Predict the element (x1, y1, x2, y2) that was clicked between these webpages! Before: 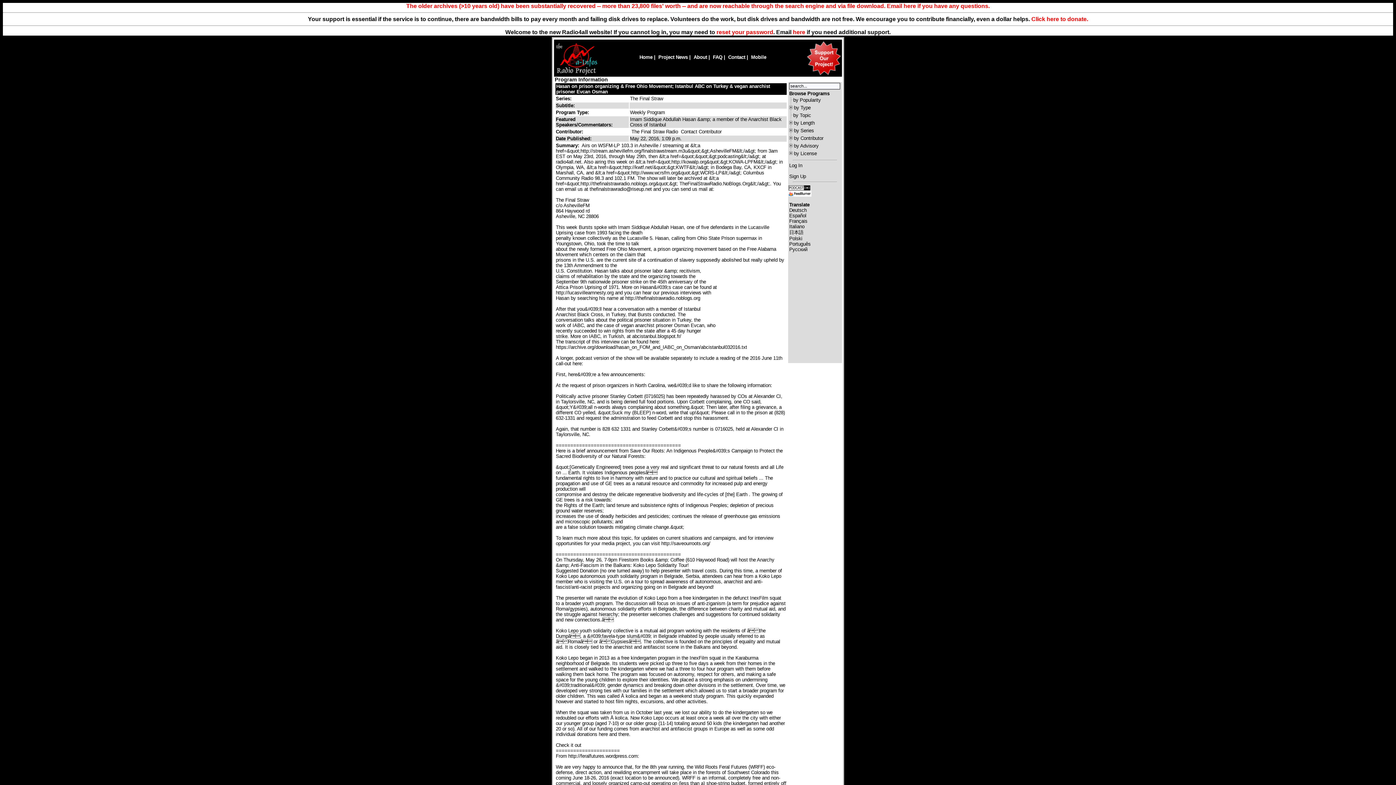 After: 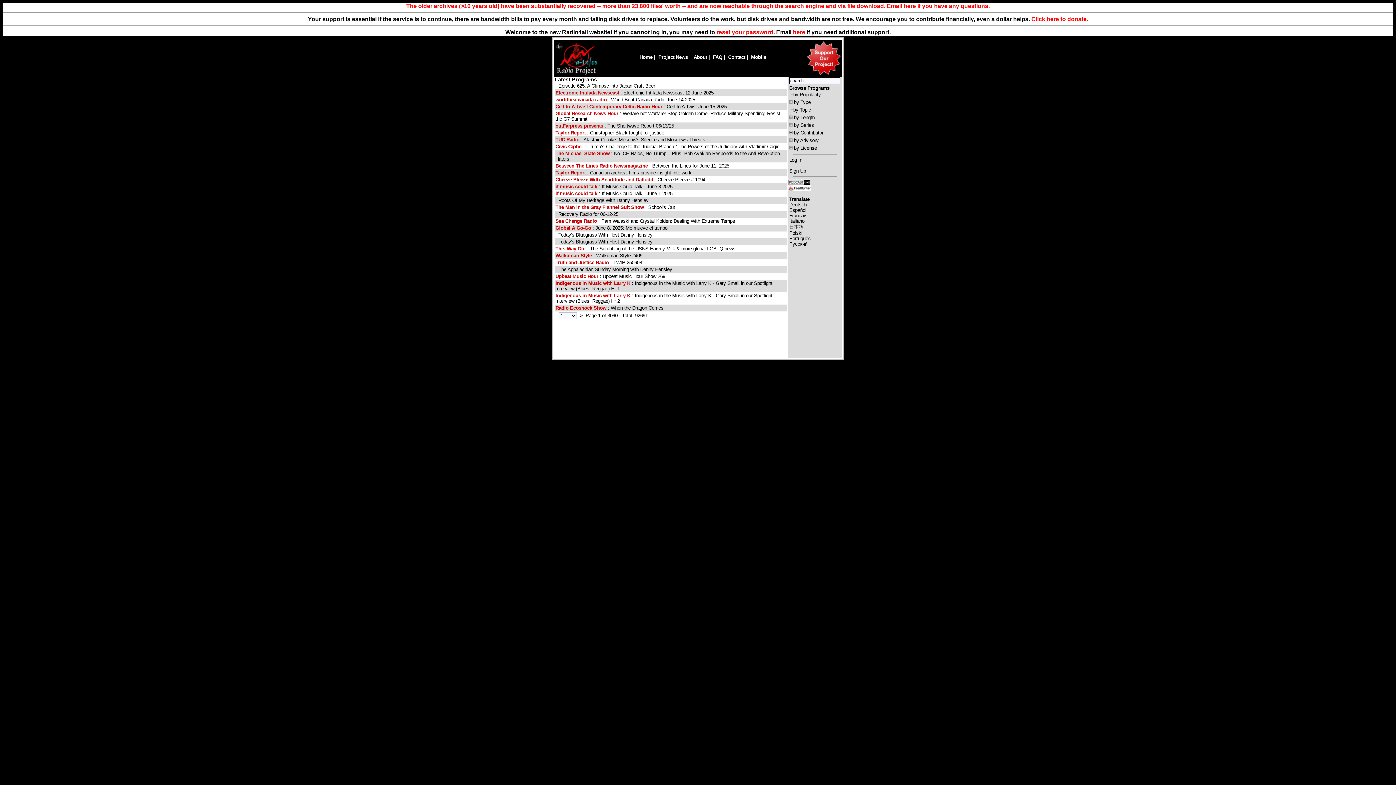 Action: label: Home bbox: (639, 54, 652, 60)